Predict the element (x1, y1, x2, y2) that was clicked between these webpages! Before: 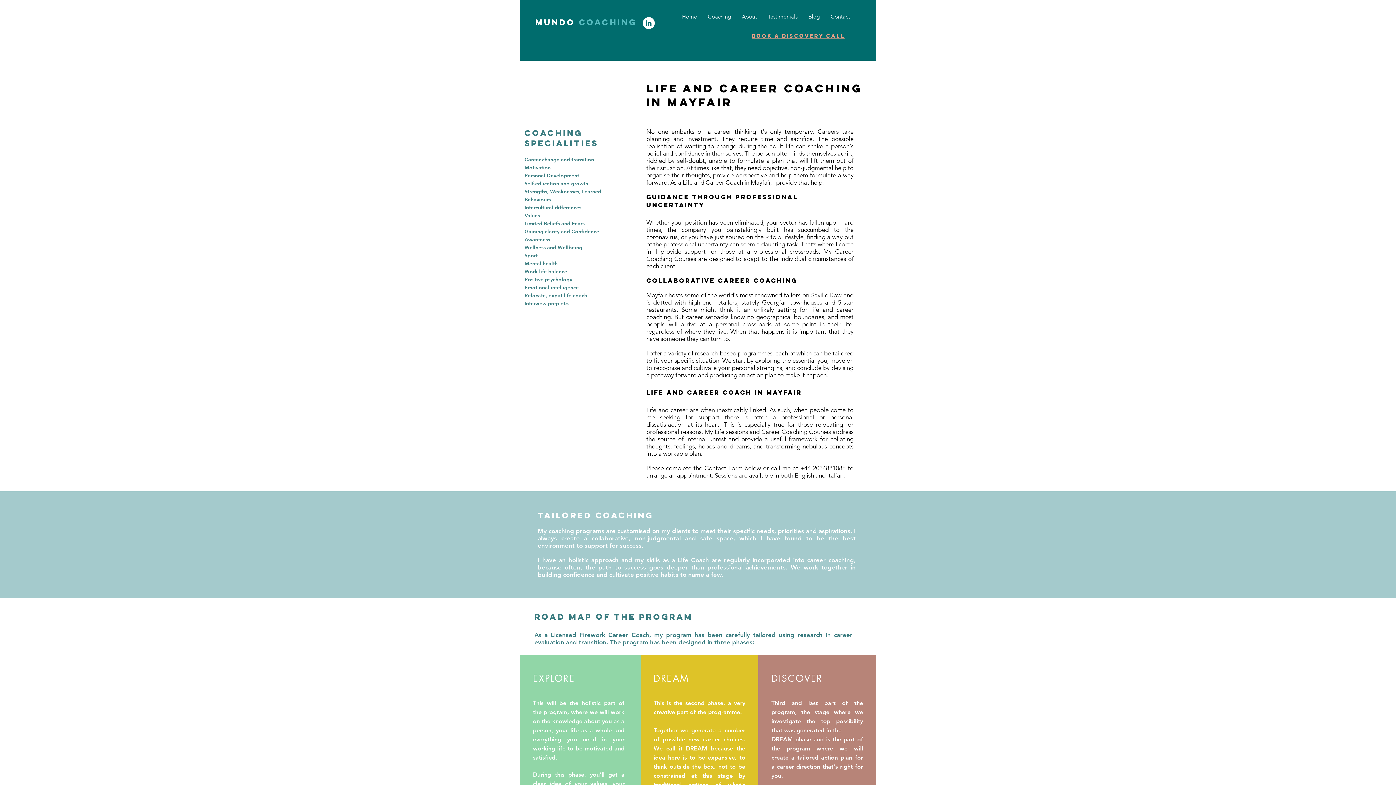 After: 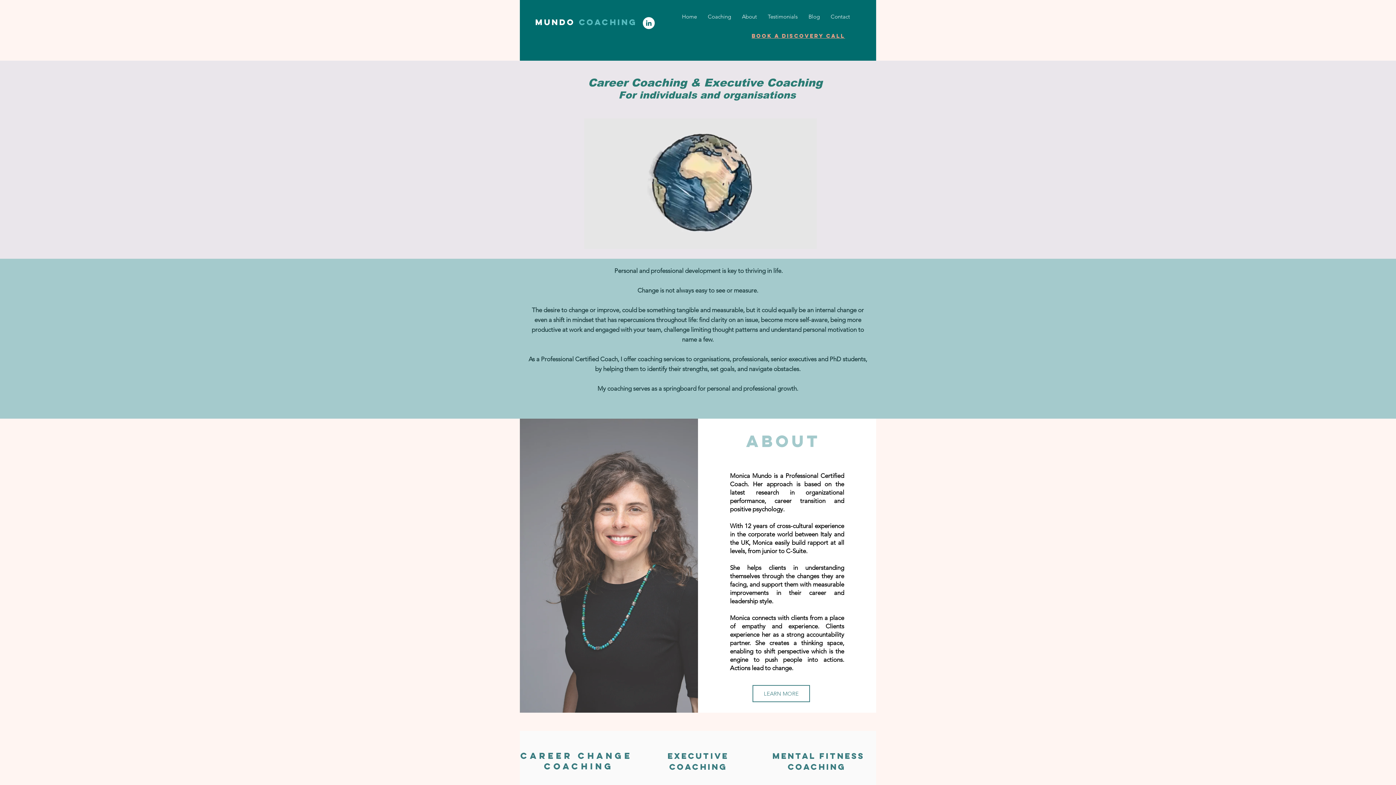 Action: label: Book a discovery call bbox: (751, 32, 845, 39)